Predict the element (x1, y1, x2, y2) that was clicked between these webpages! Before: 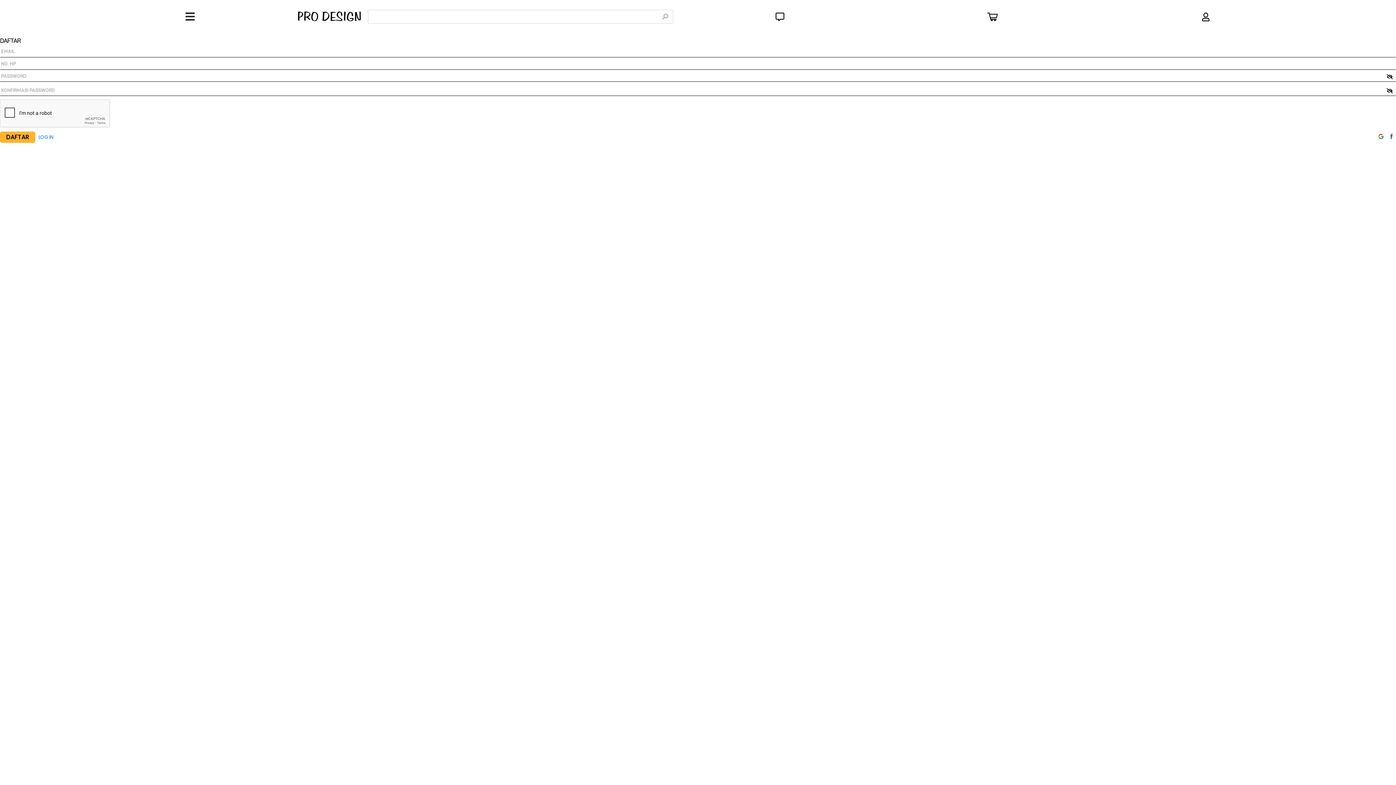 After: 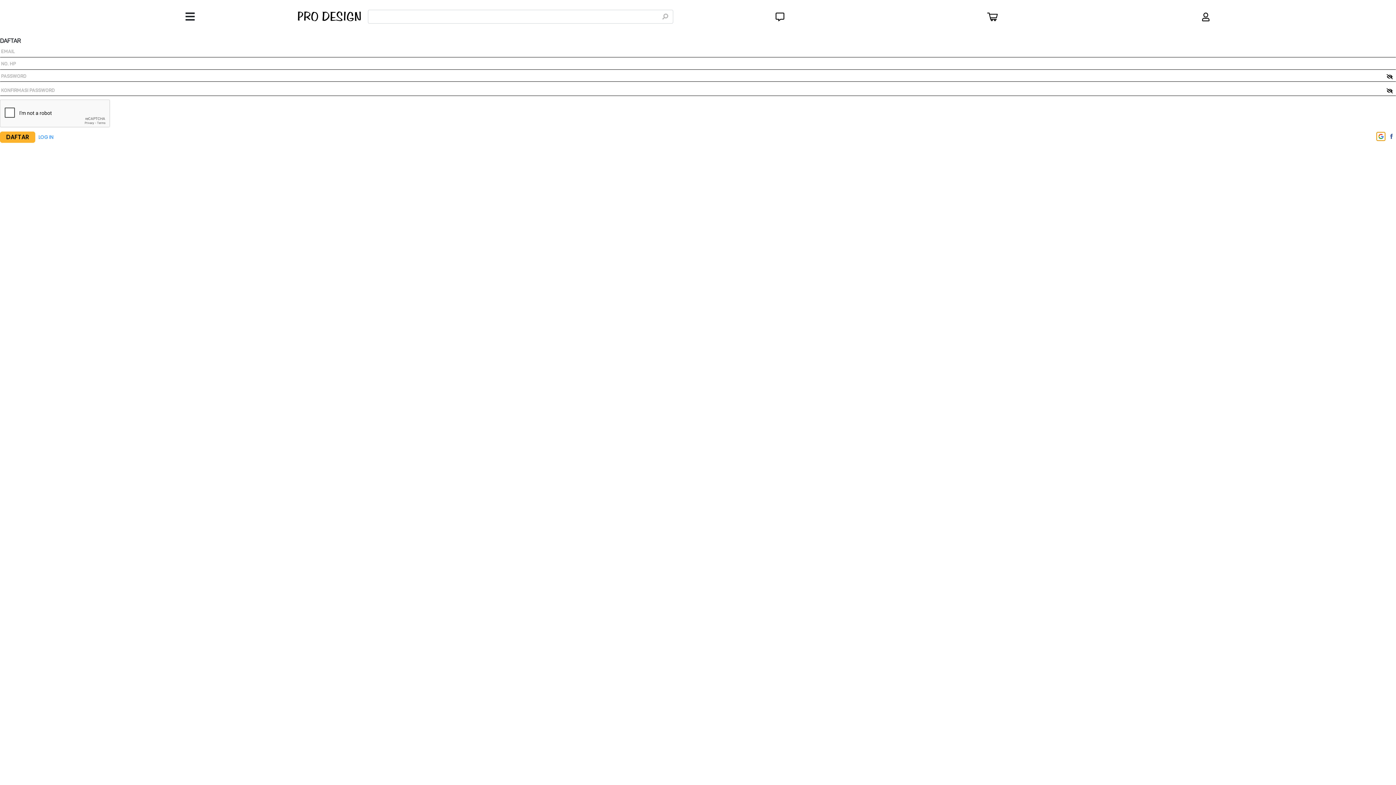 Action: bbox: (1376, 132, 1385, 141)